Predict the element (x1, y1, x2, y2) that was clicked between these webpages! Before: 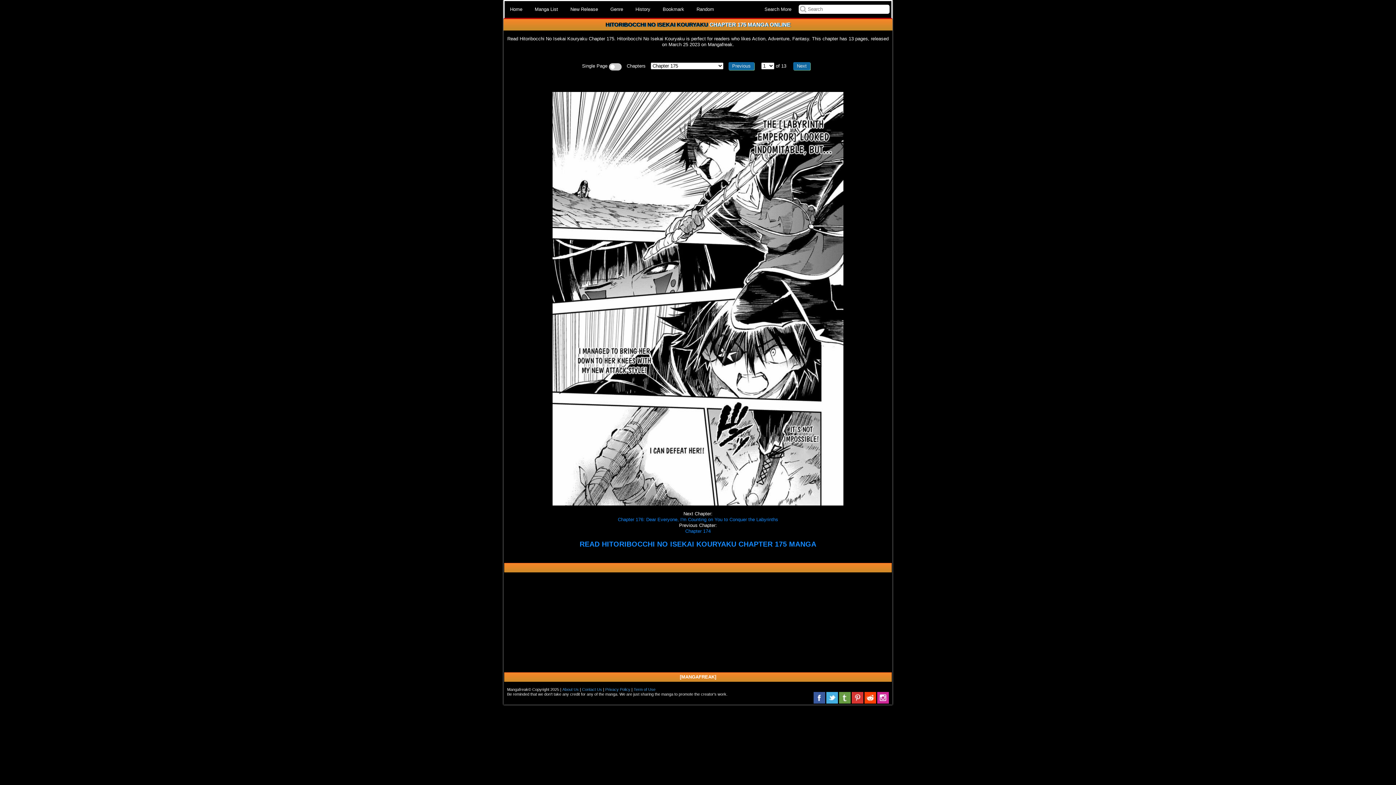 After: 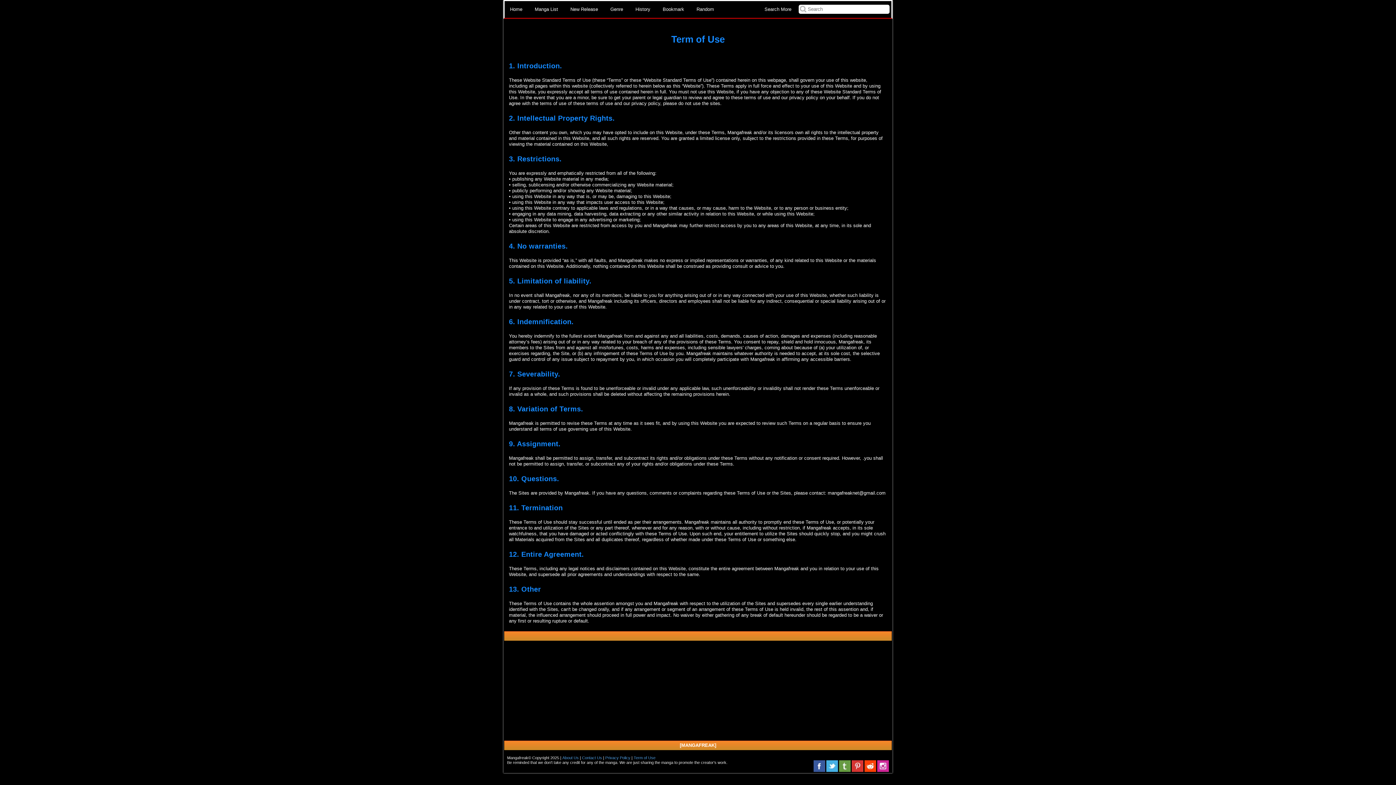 Action: bbox: (633, 687, 655, 692) label: Term of Use